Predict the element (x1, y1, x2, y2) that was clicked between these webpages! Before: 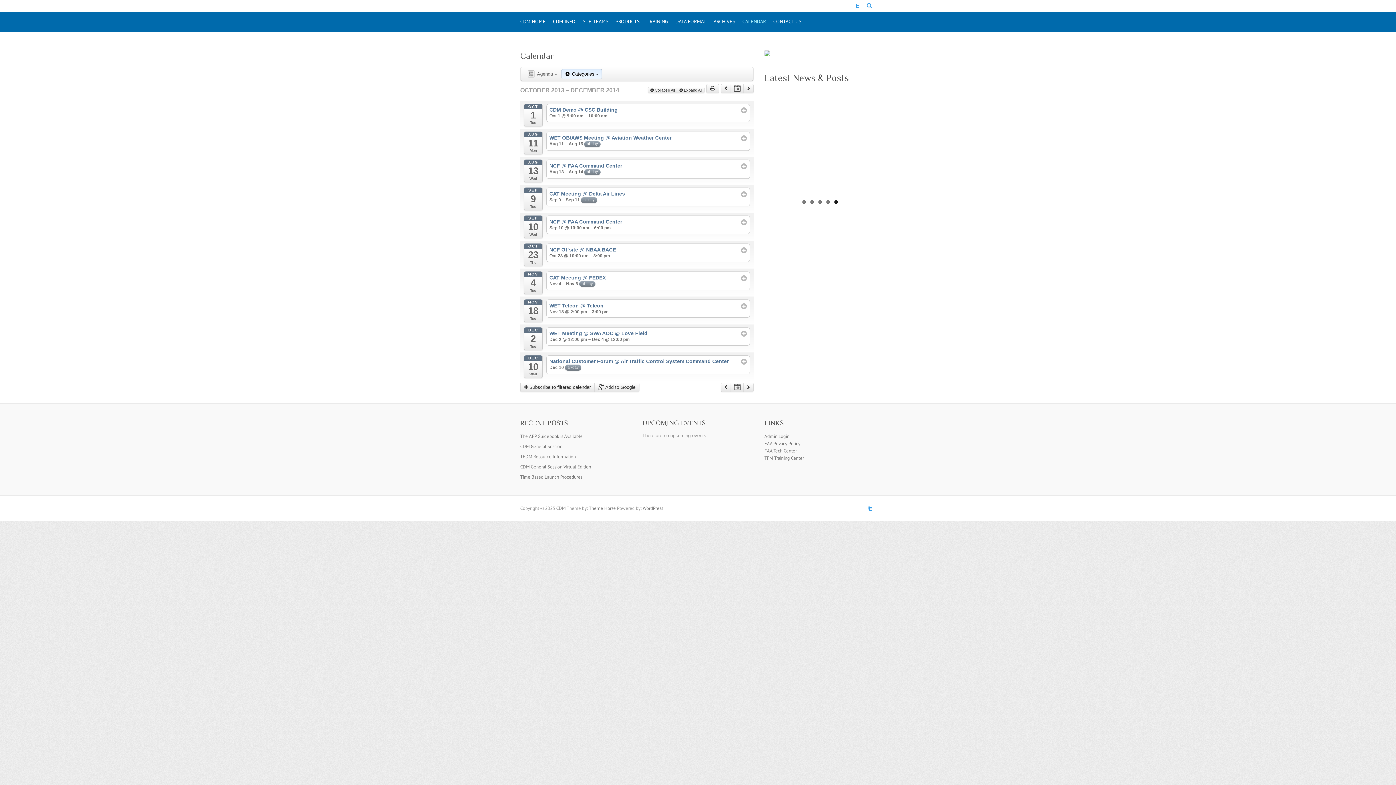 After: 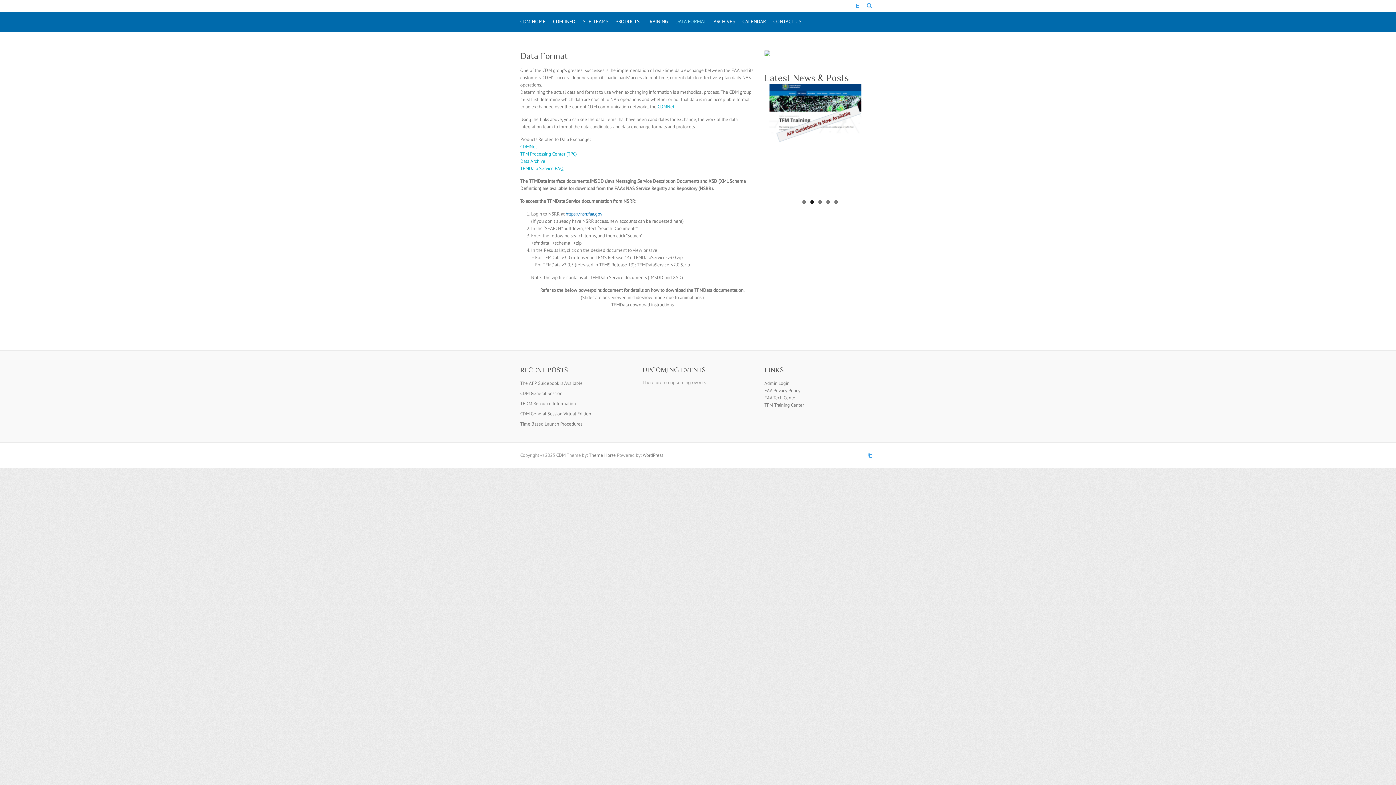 Action: label: DATA FORMAT bbox: (675, 12, 706, 32)